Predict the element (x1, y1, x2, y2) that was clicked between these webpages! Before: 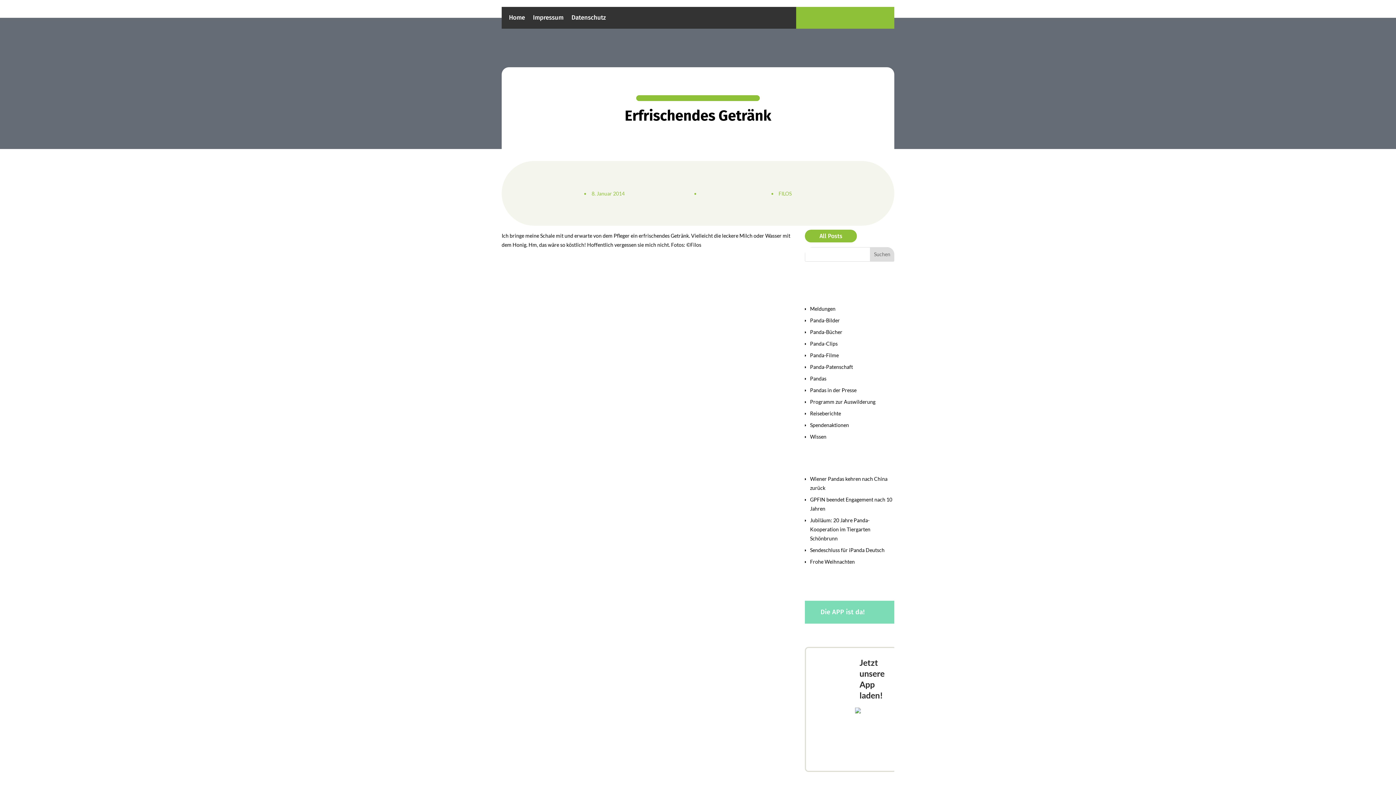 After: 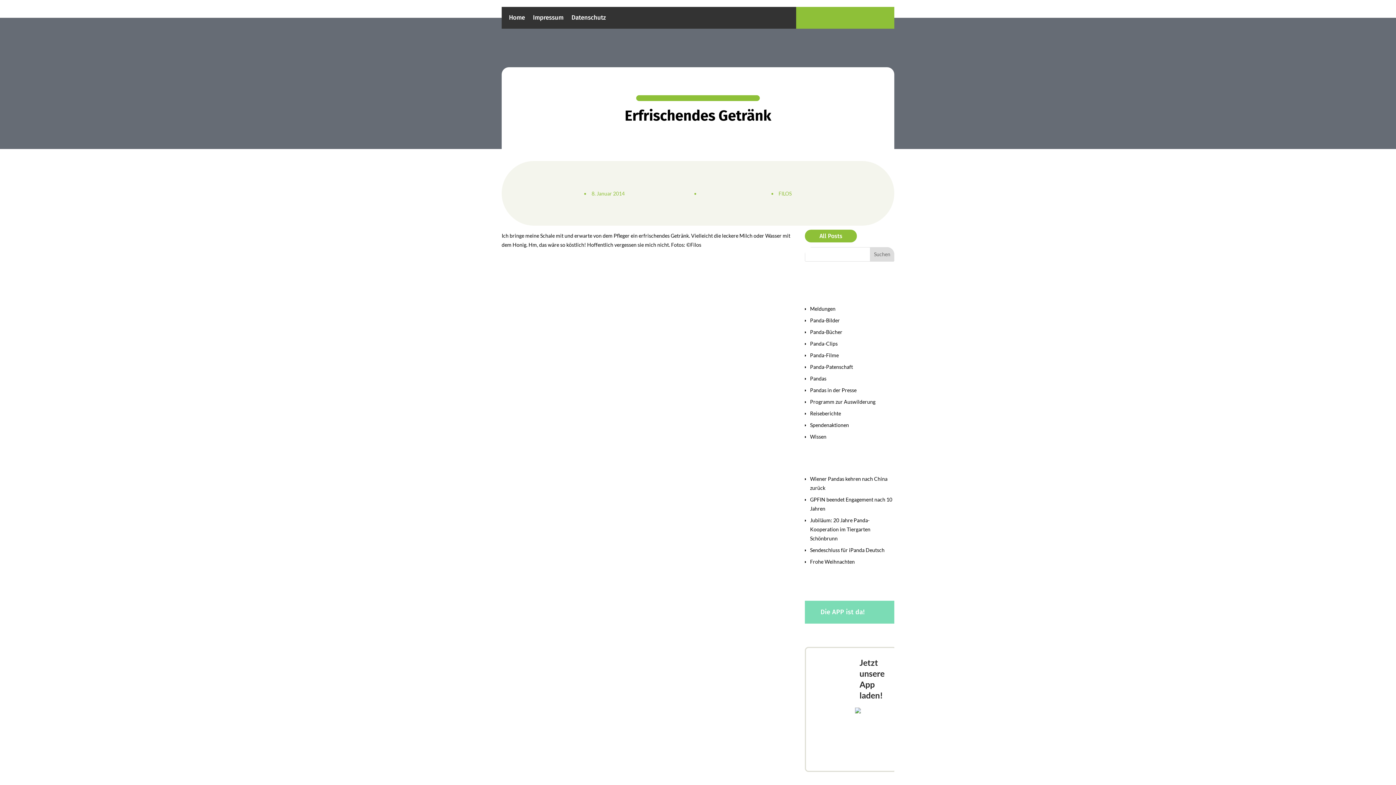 Action: label: All Posts bbox: (805, 229, 857, 242)